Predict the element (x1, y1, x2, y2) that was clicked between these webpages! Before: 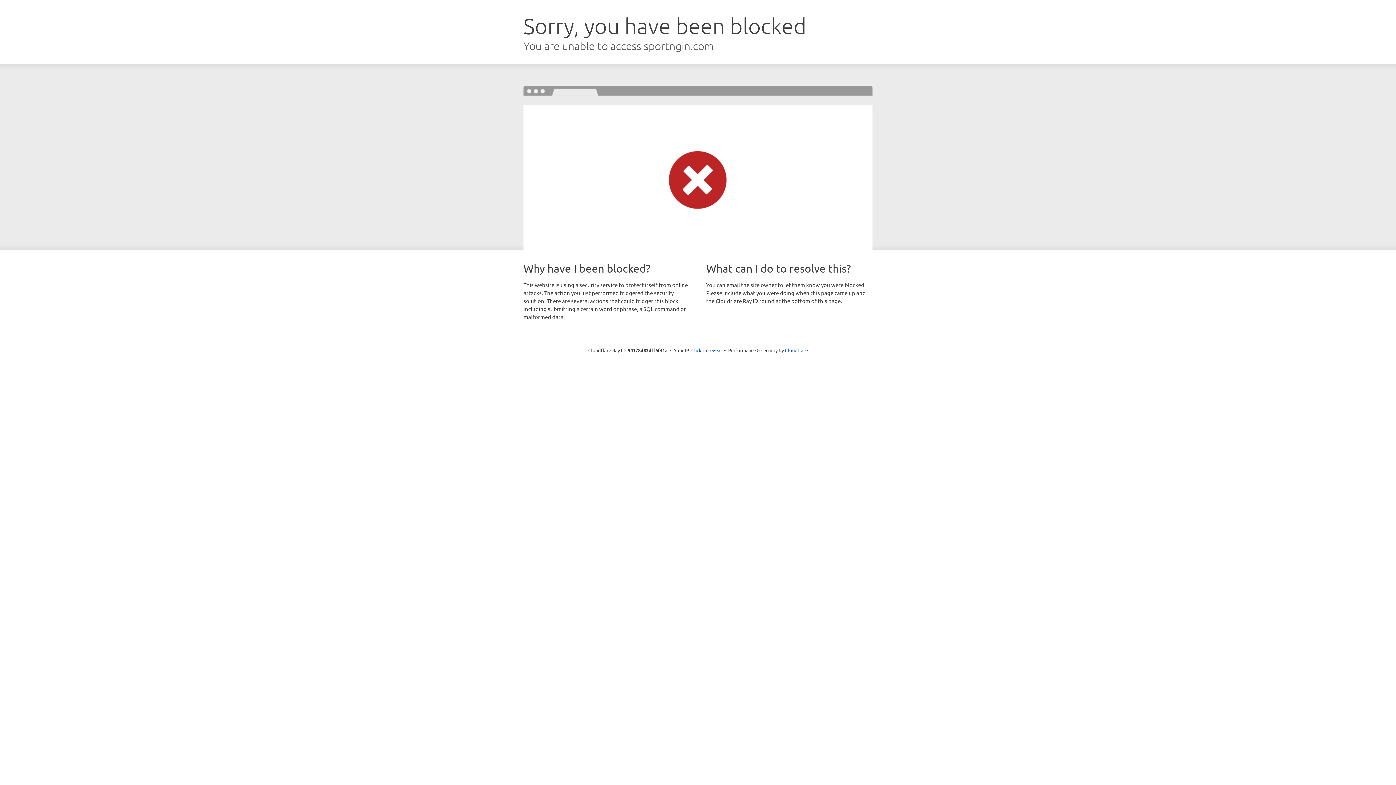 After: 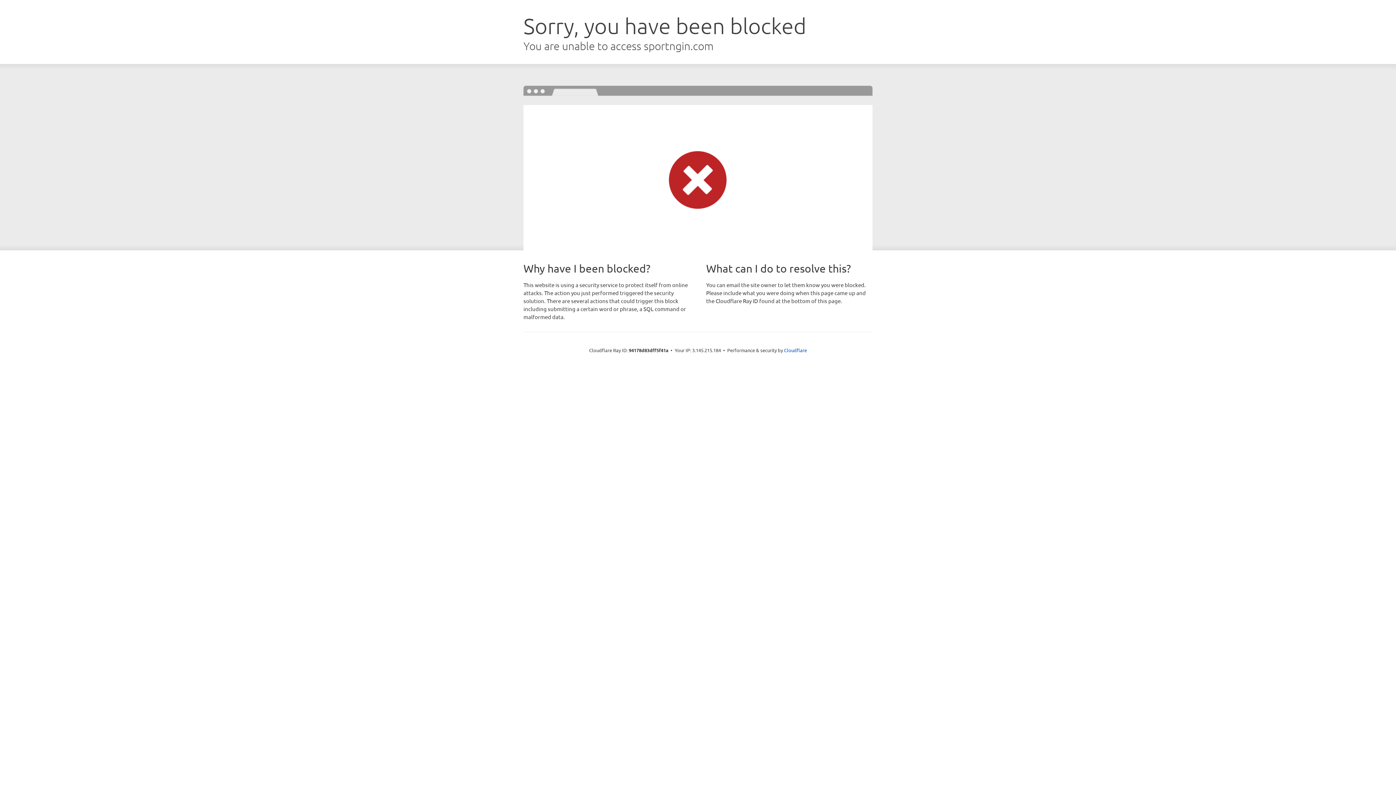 Action: bbox: (691, 346, 722, 353) label: Click to reveal